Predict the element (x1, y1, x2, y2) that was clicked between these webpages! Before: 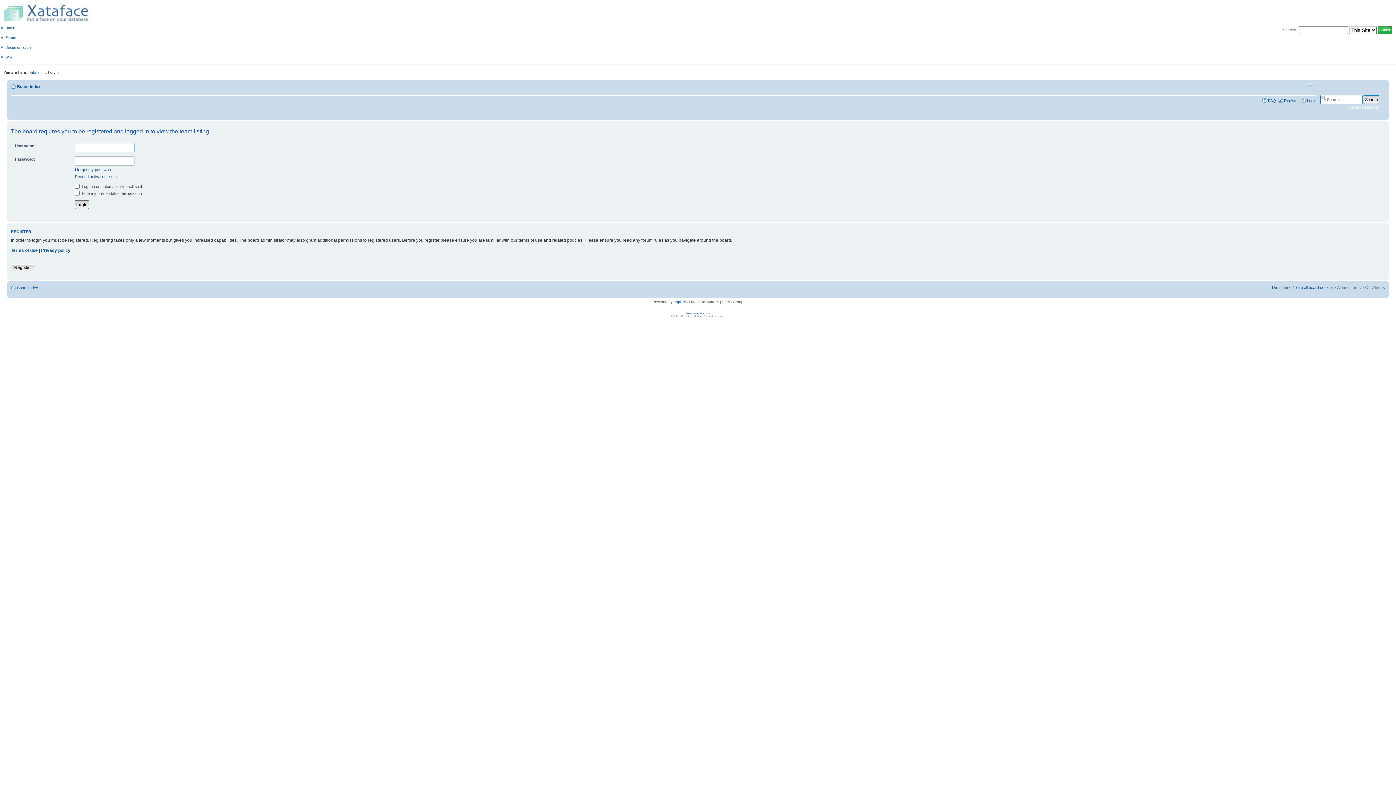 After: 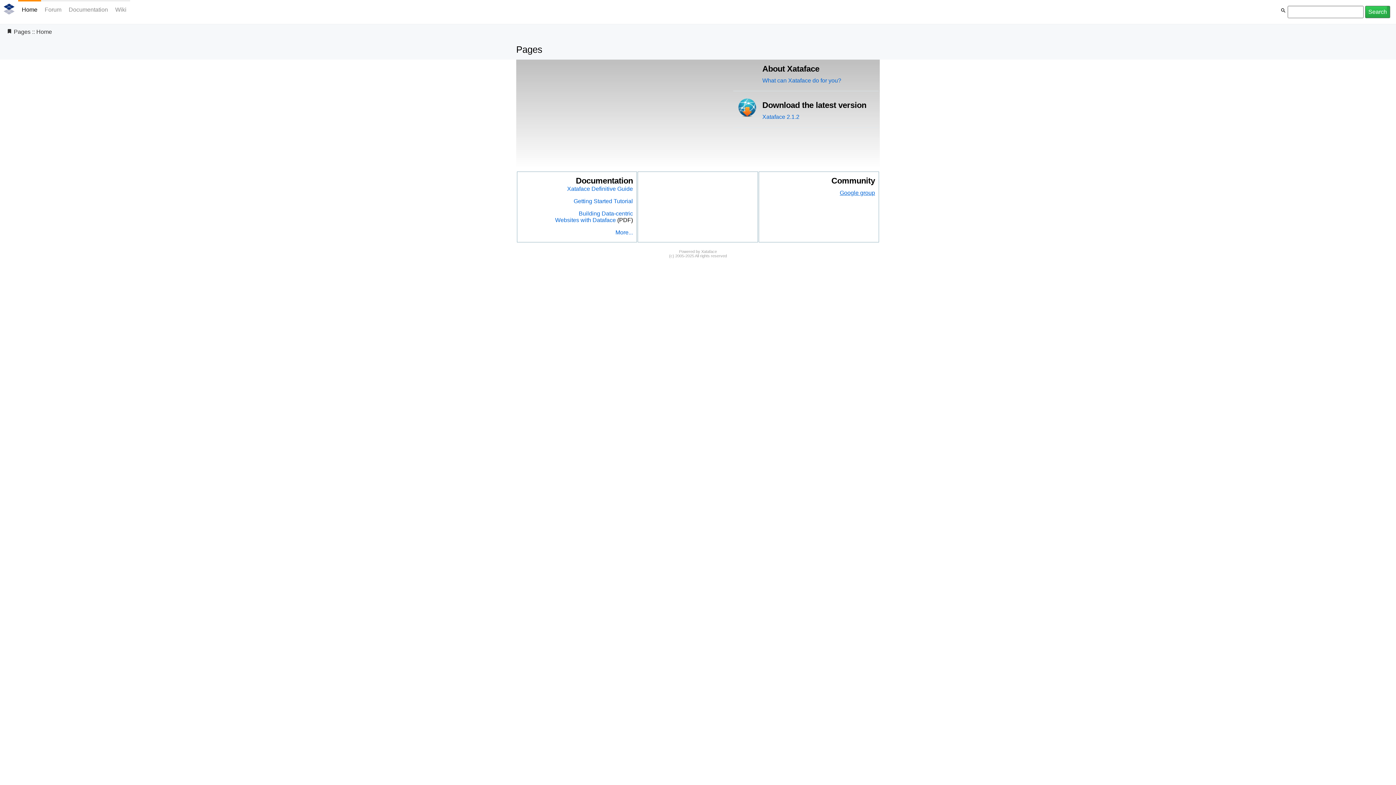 Action: label: Home bbox: (5, 25, 15, 29)